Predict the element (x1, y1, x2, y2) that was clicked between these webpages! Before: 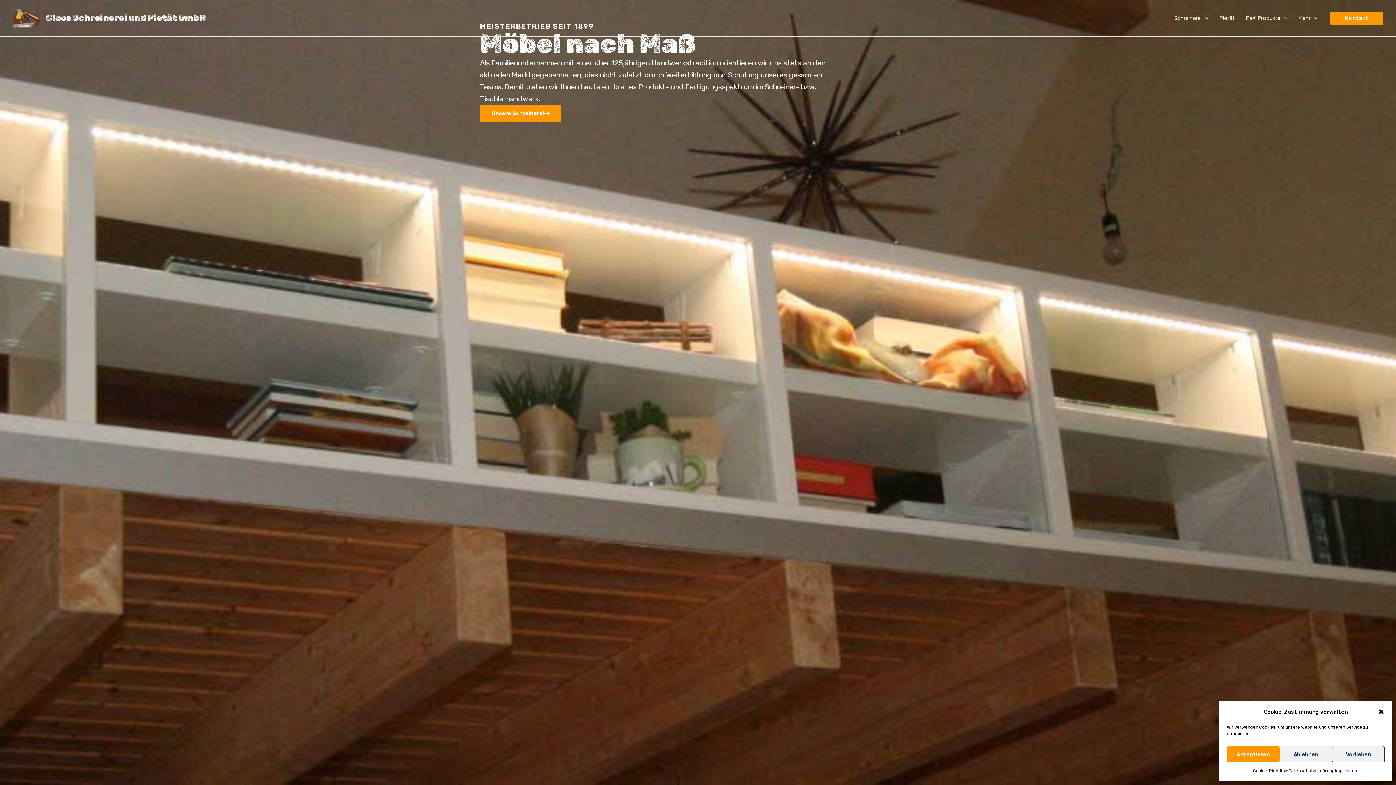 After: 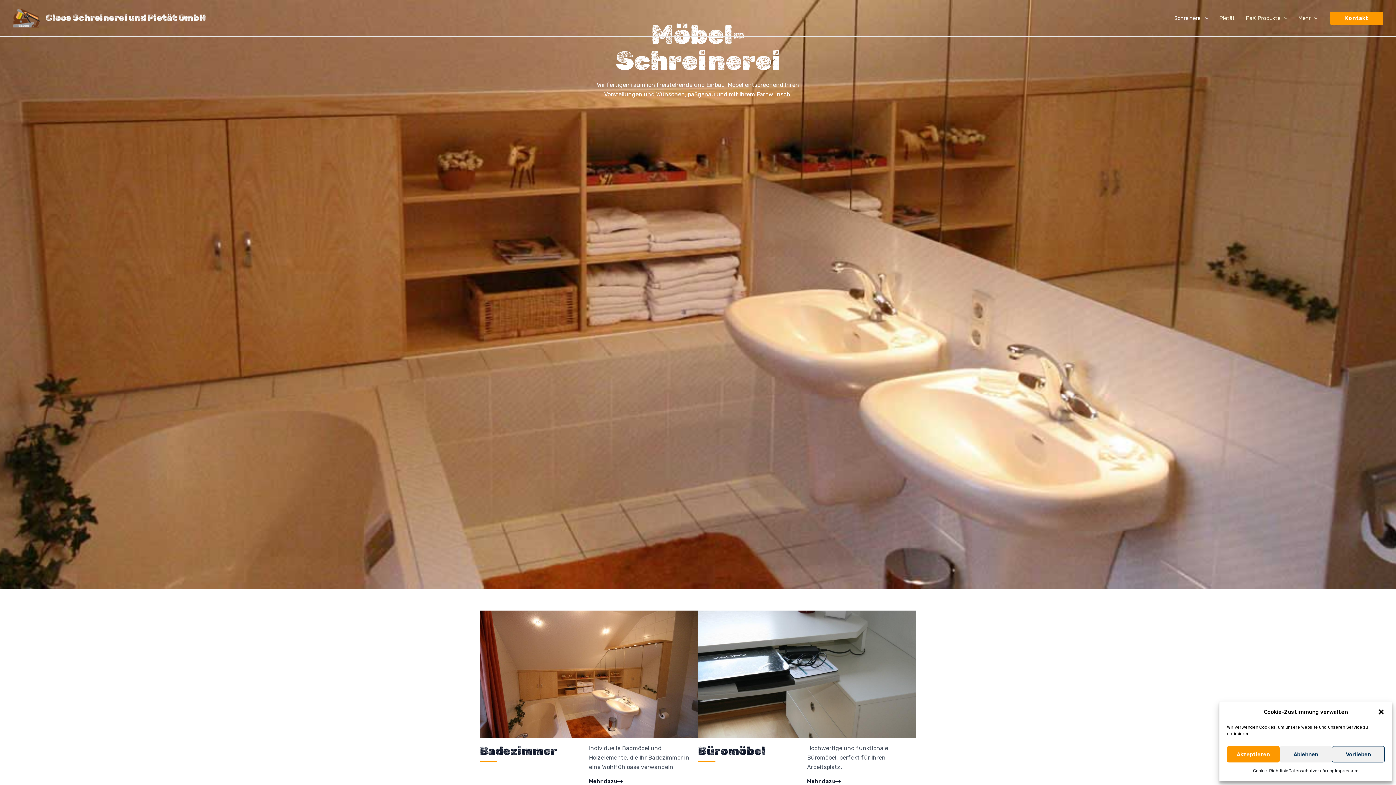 Action: label: Unsere Schreinerei bbox: (480, 105, 561, 122)